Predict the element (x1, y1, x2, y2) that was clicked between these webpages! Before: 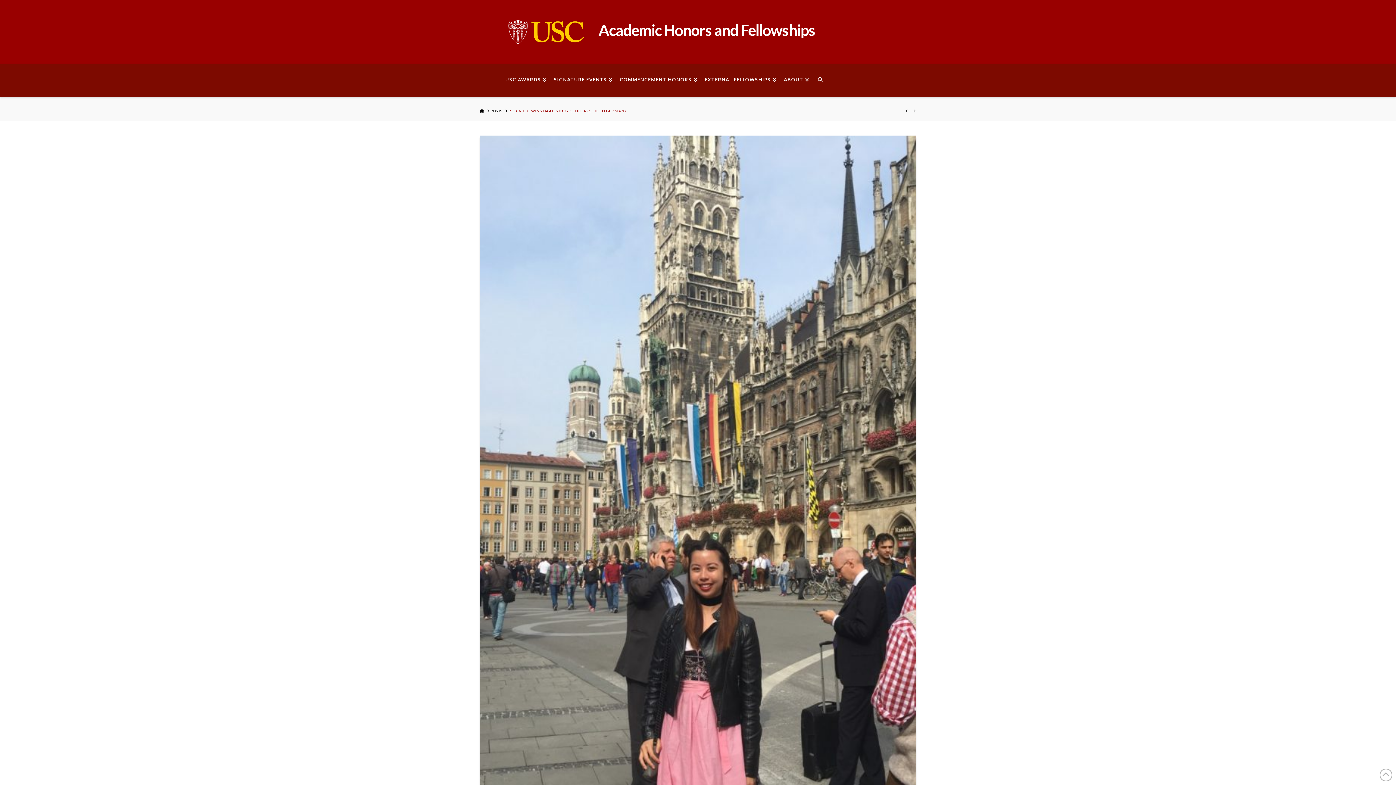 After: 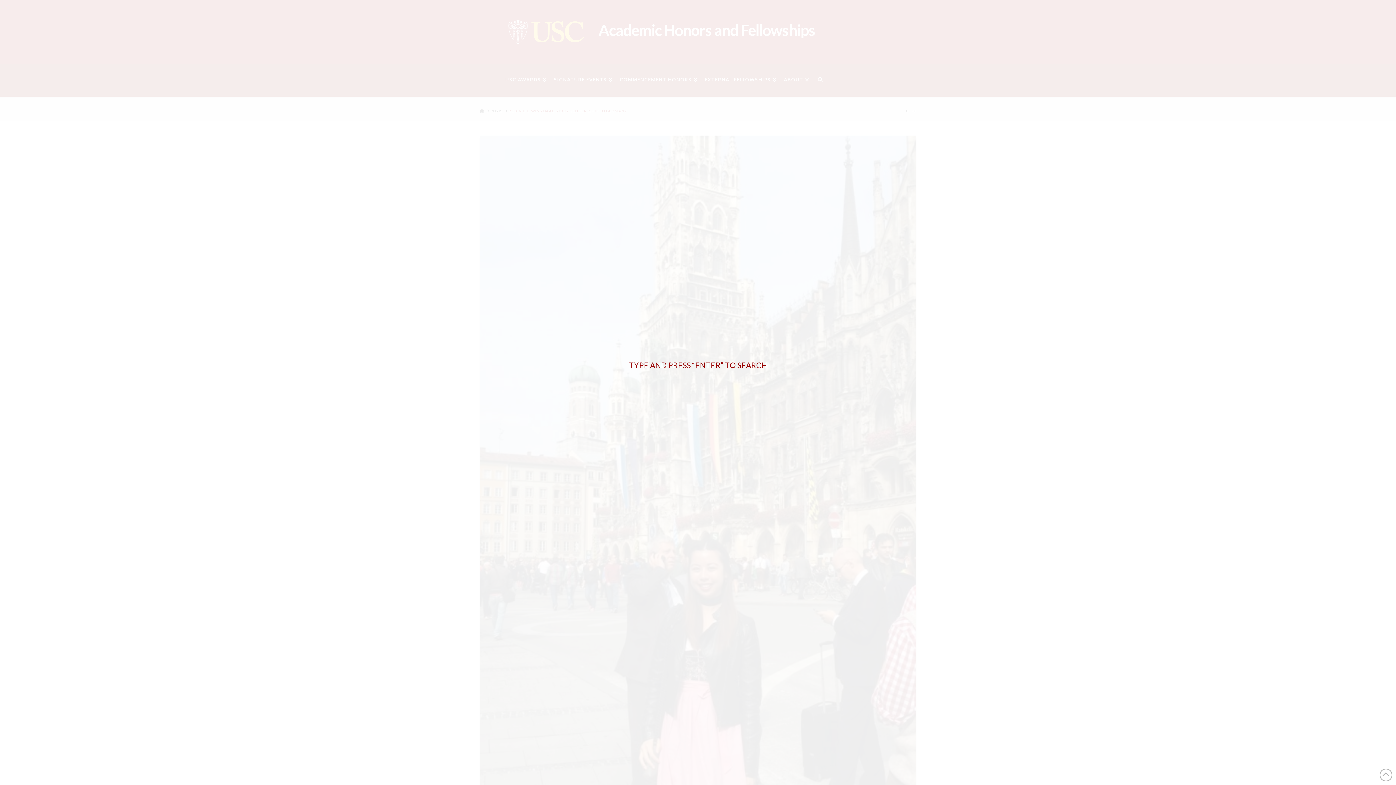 Action: bbox: (812, 64, 827, 96) label: Navigation Search